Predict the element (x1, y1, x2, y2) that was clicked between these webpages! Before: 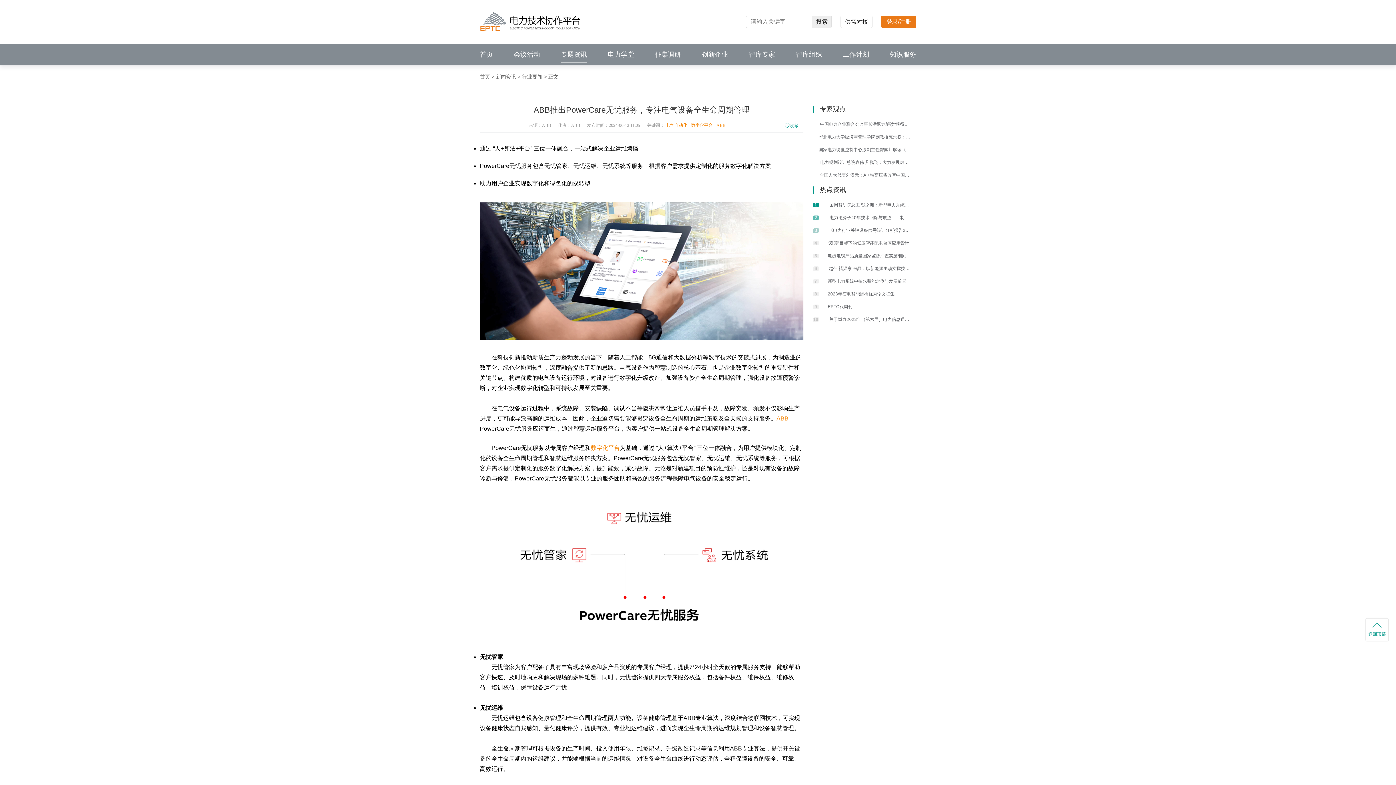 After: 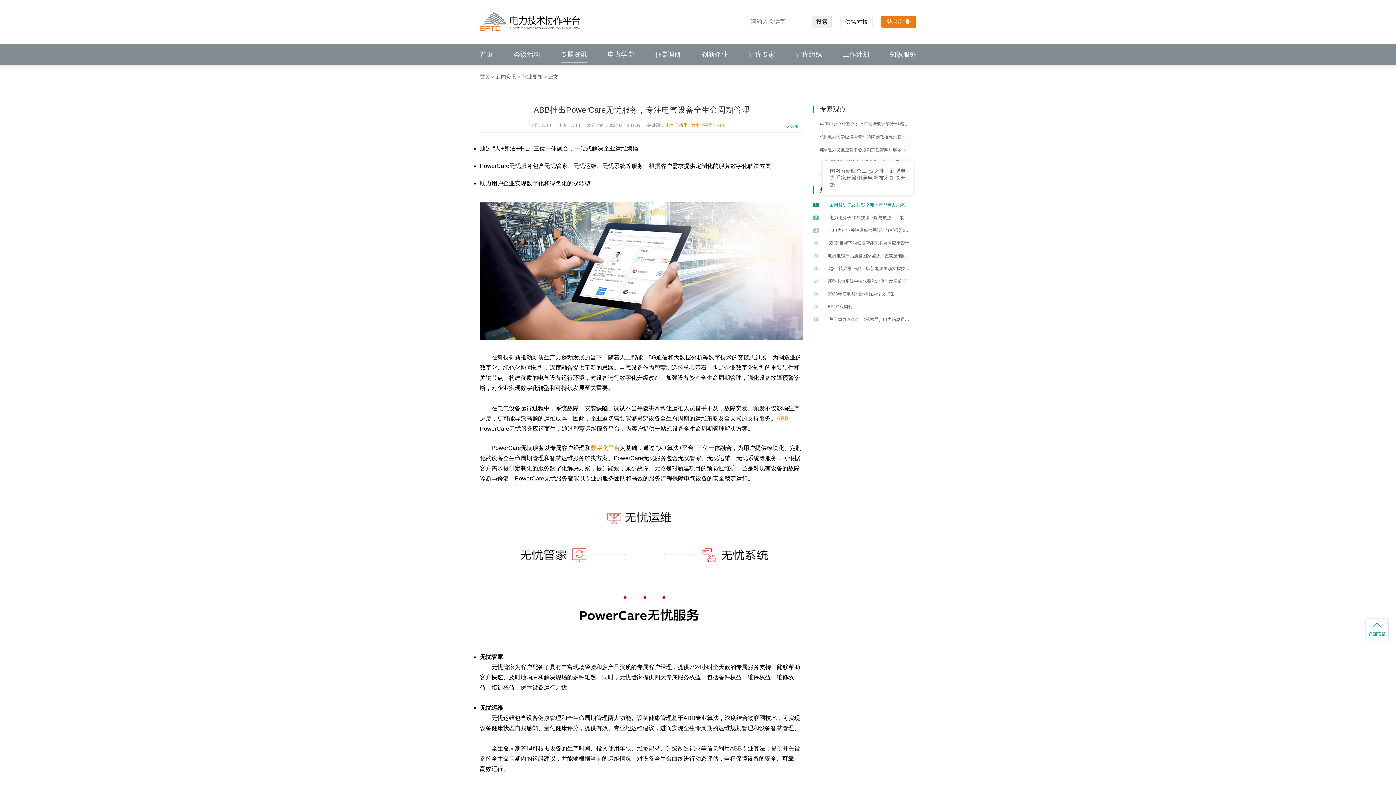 Action: bbox: (822, 199, 916, 210) label: 国网智研院总工 贺之渊：新型电力系统建设倒逼电网技术加快升级